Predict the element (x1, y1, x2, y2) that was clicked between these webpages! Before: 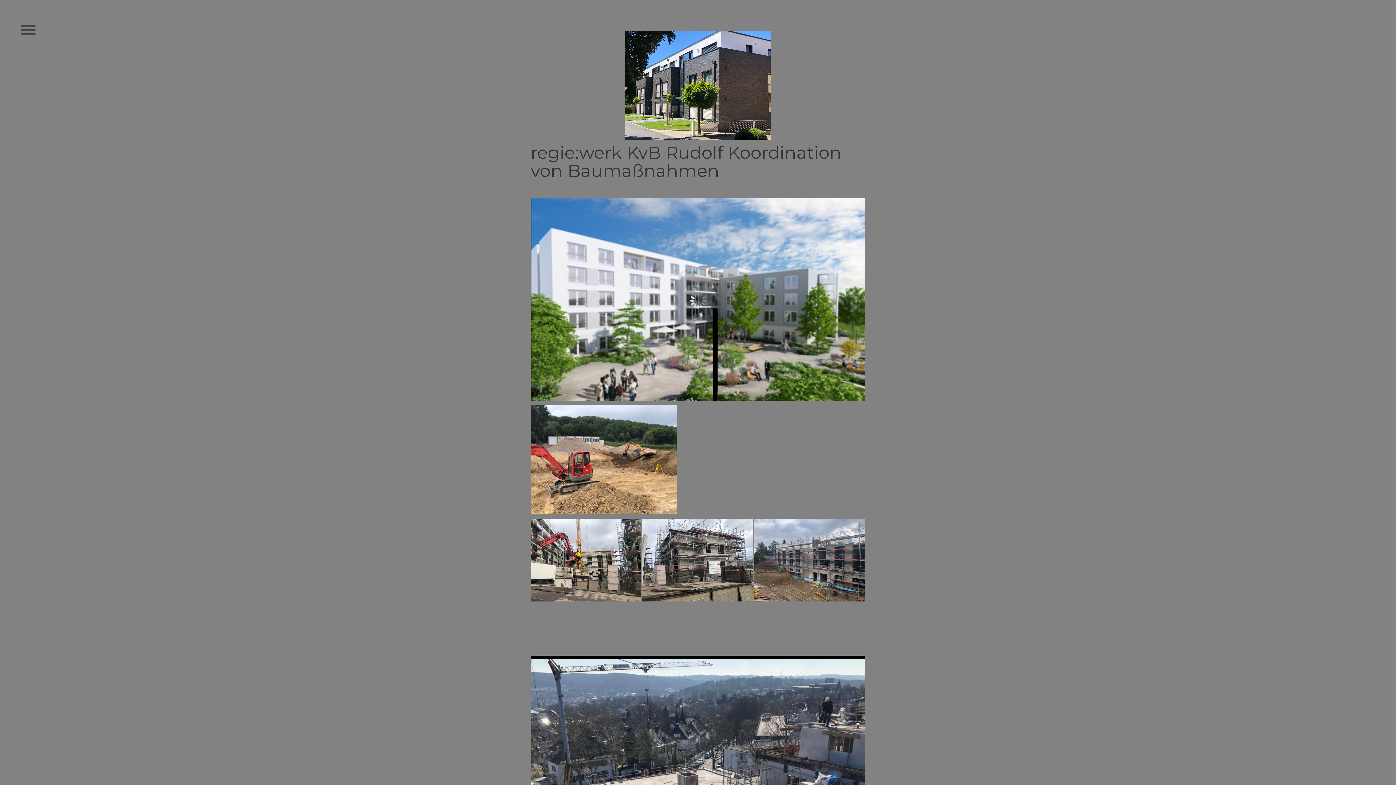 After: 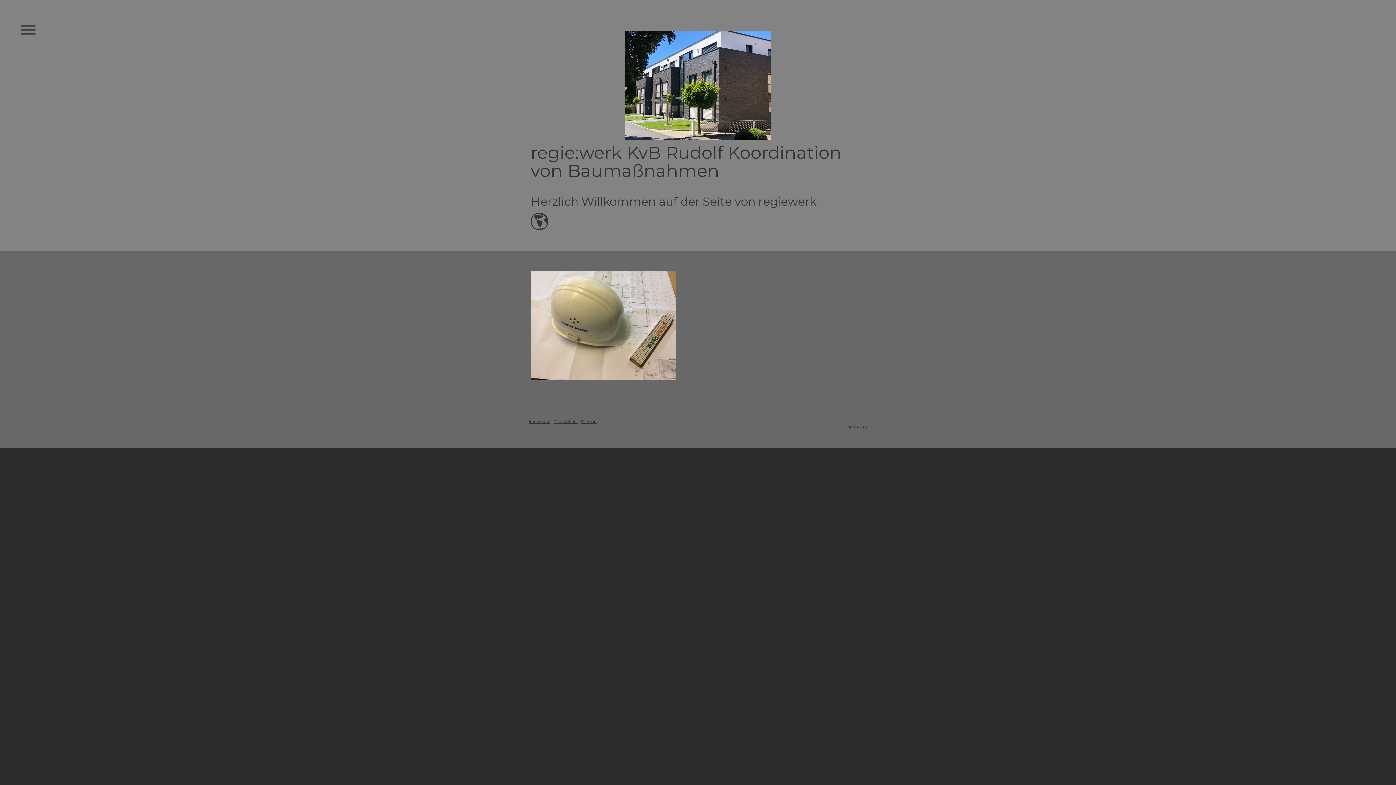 Action: bbox: (530, 143, 865, 180) label: regie:werk KvB Rudolf Koordination von Baumaßnahmen